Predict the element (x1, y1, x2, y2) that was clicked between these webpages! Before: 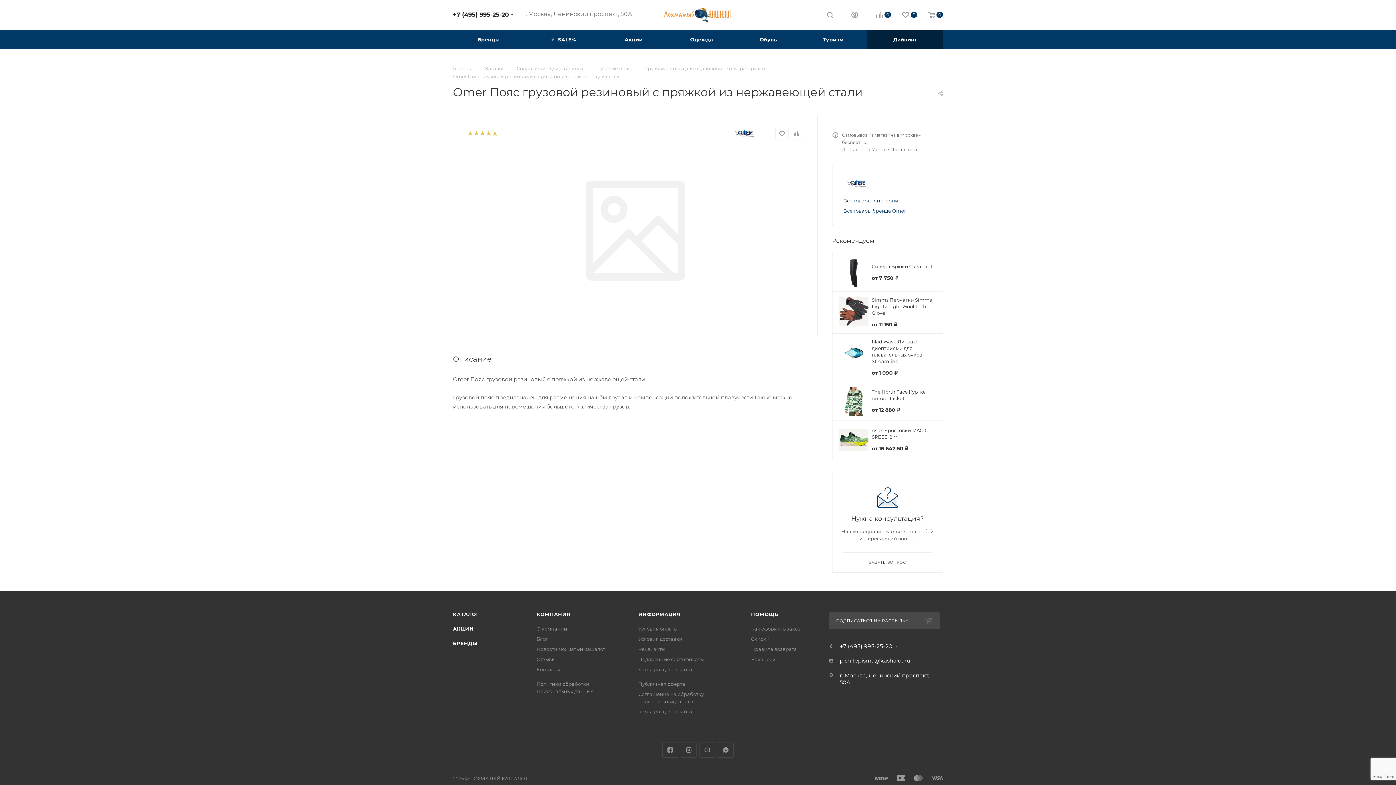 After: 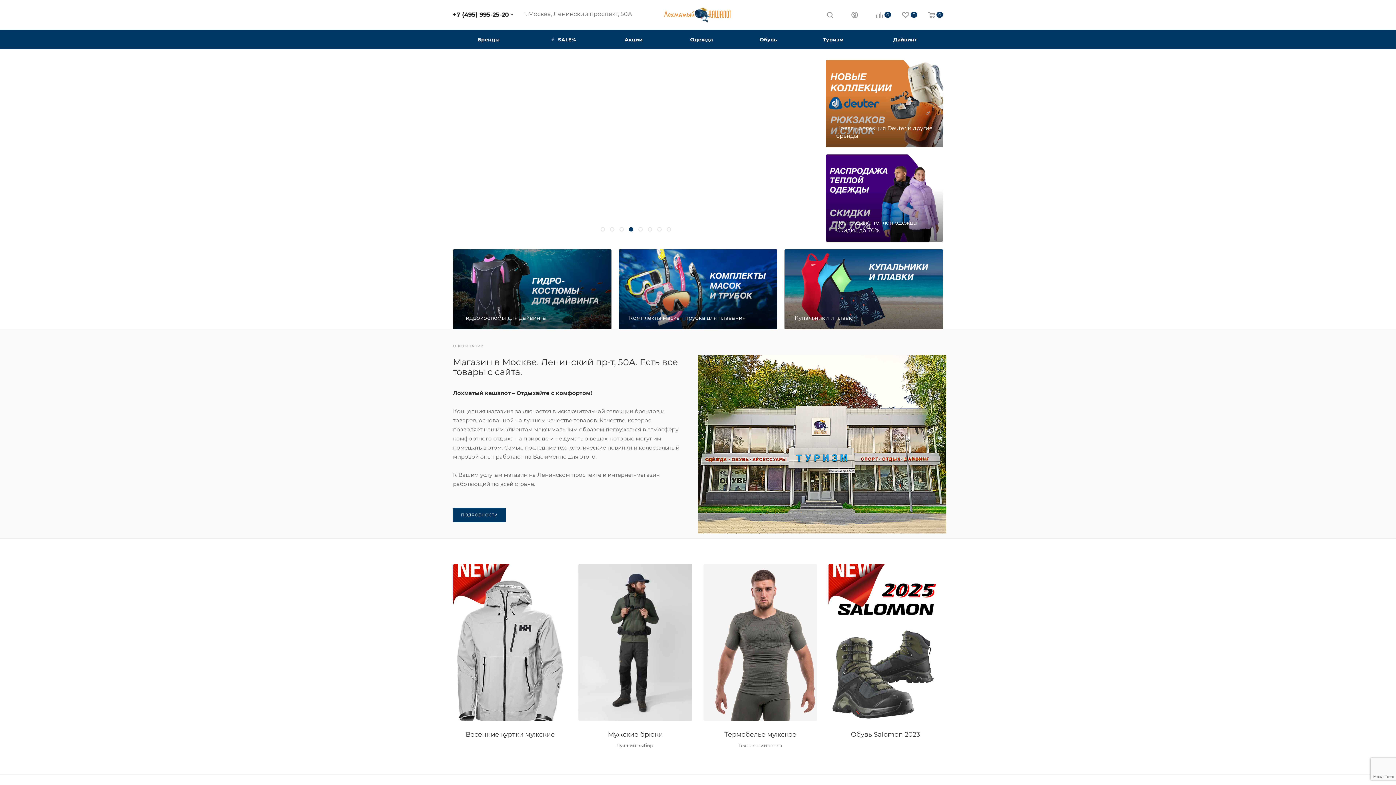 Action: bbox: (453, 64, 472, 71) label: Главная